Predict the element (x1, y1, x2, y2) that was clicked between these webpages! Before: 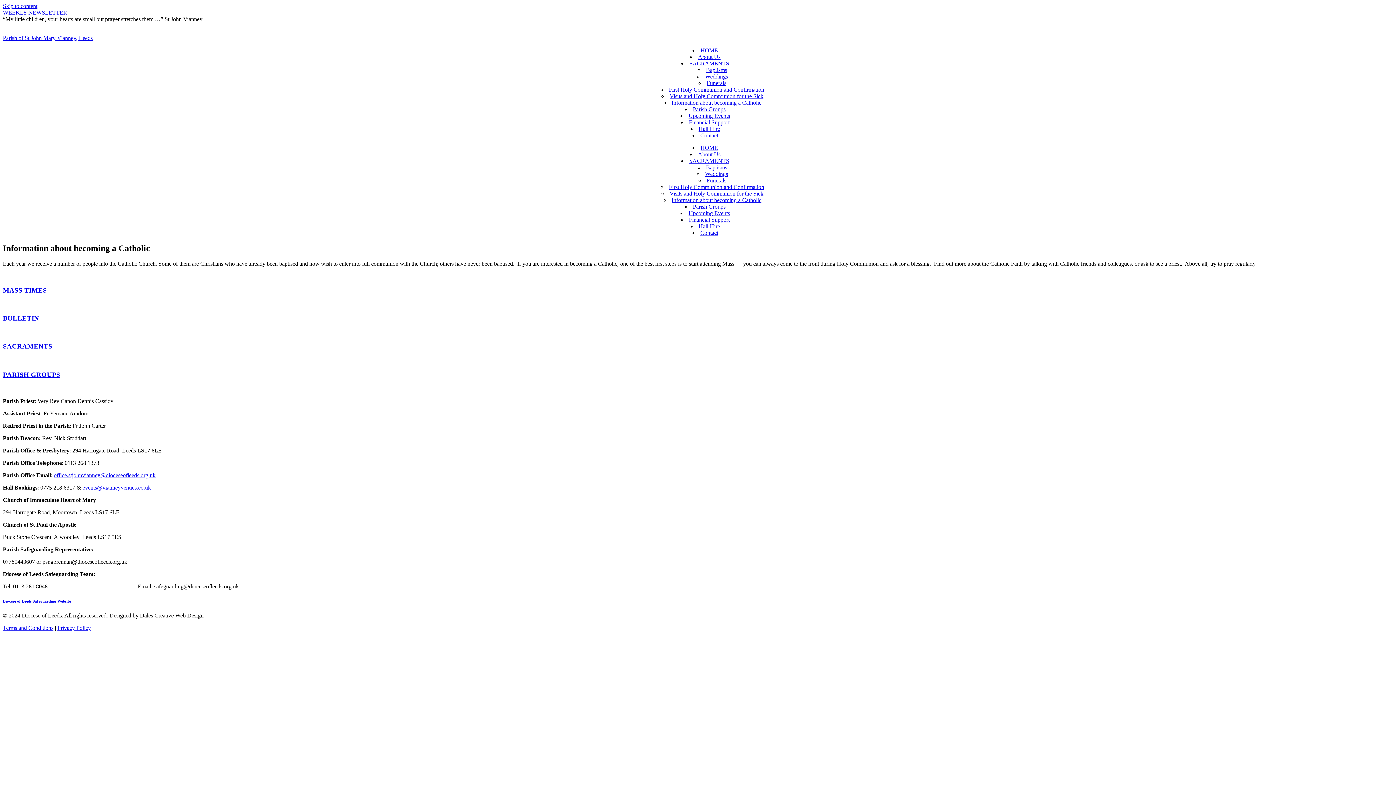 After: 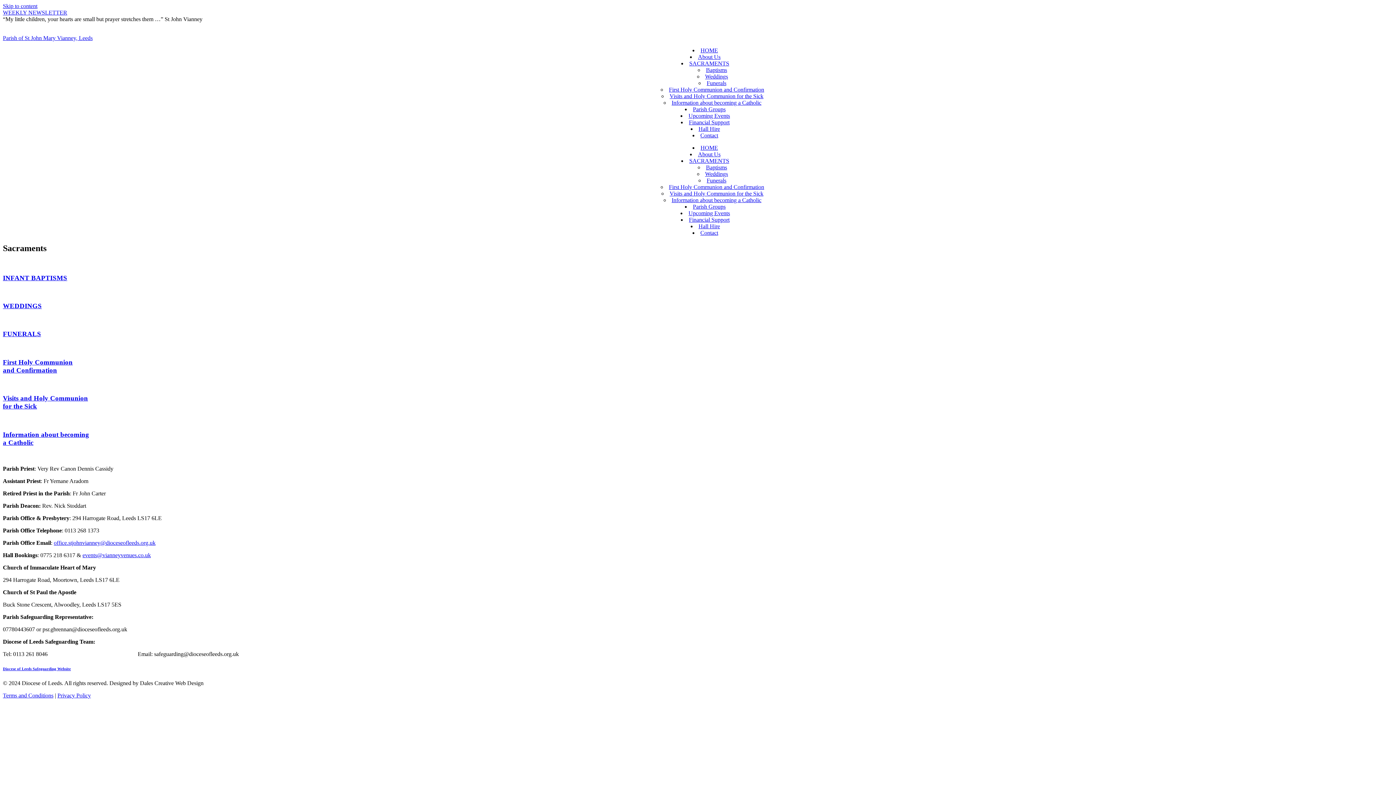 Action: bbox: (2, 342, 52, 350) label: SACRAMENTS